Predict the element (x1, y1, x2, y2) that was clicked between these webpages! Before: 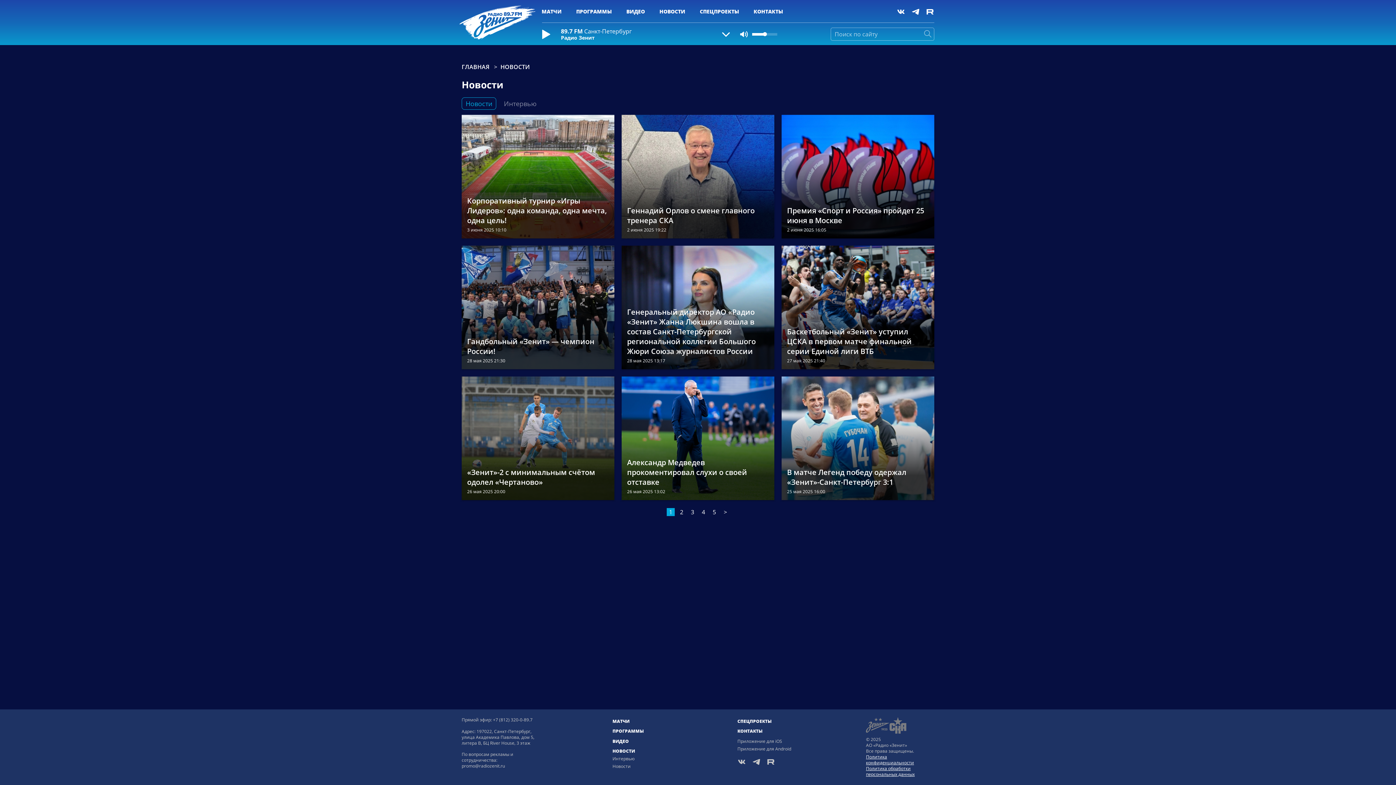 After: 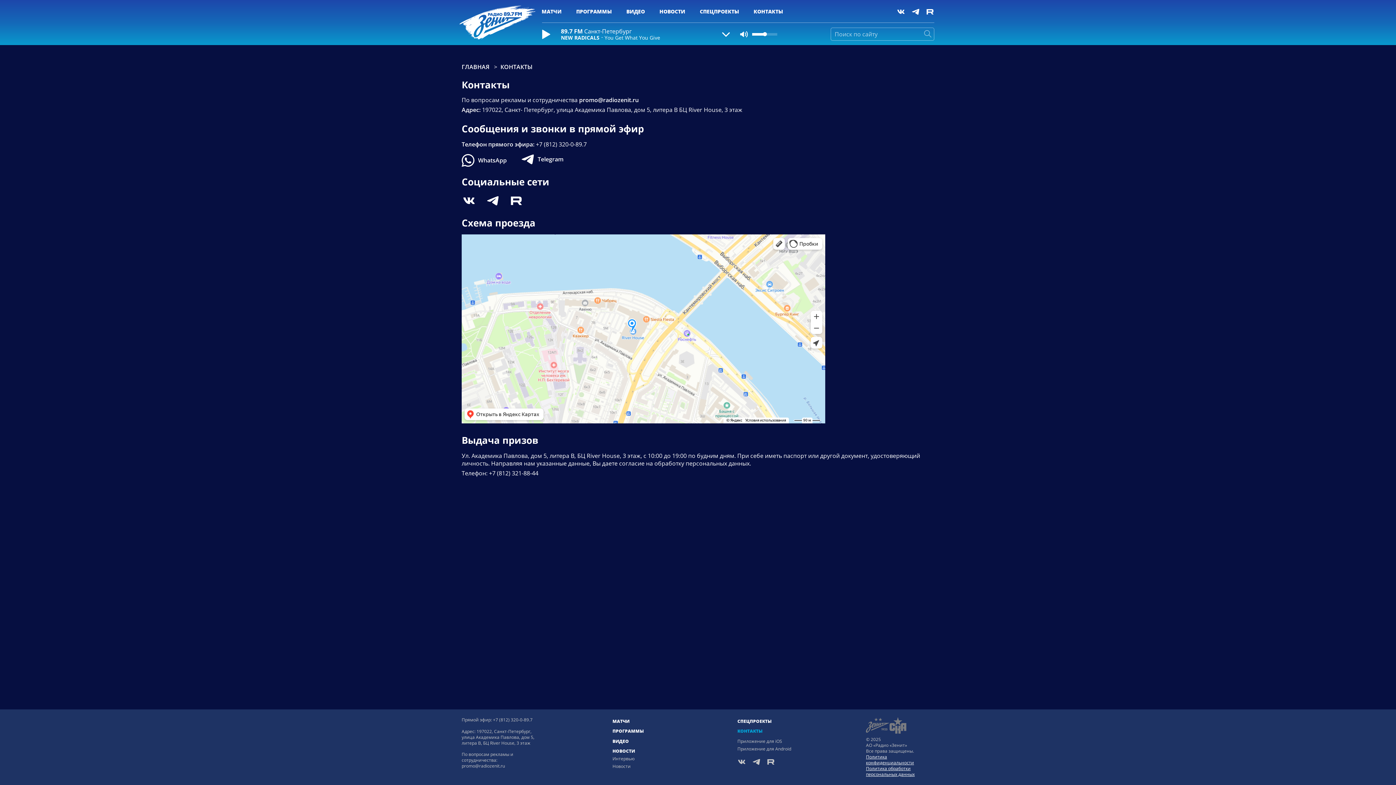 Action: bbox: (737, 728, 762, 734) label: КОНТАКТЫ